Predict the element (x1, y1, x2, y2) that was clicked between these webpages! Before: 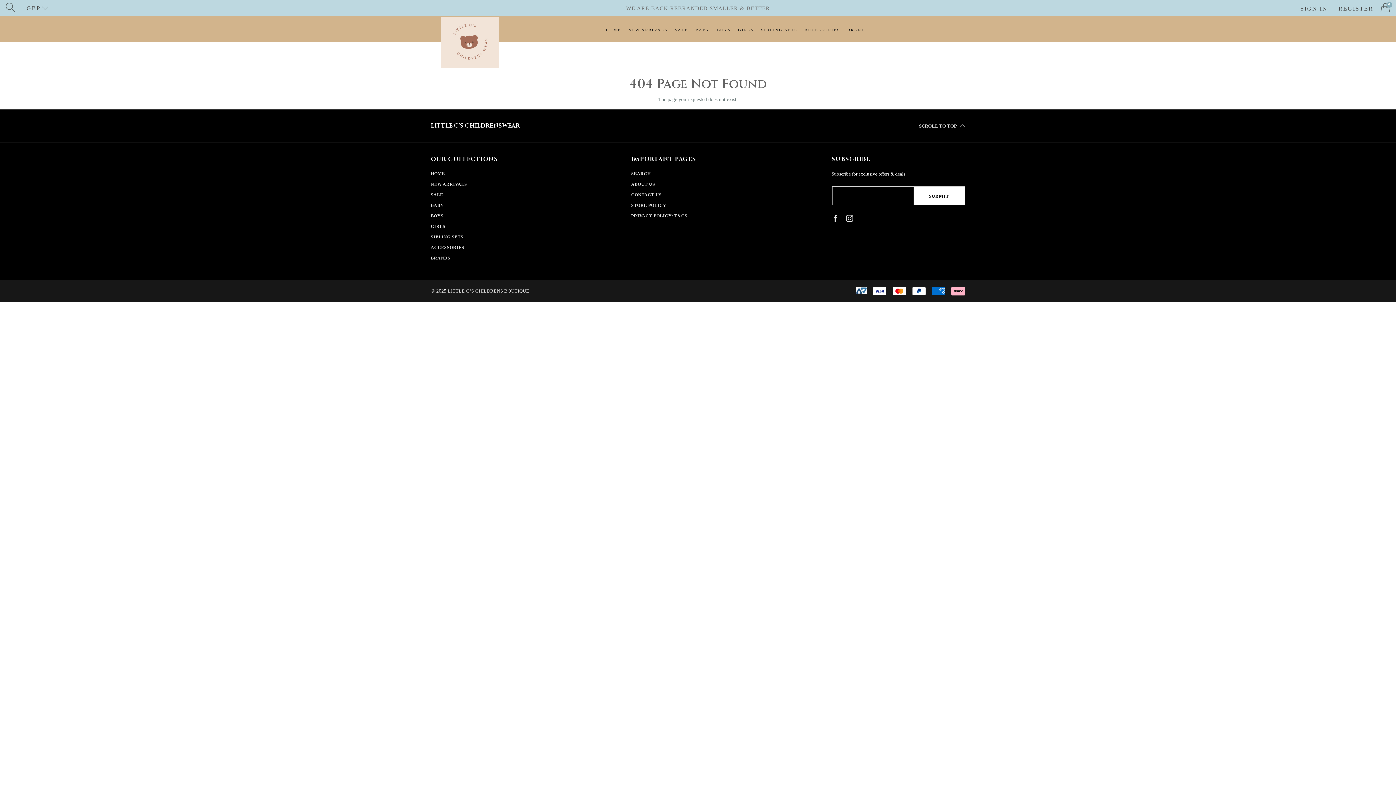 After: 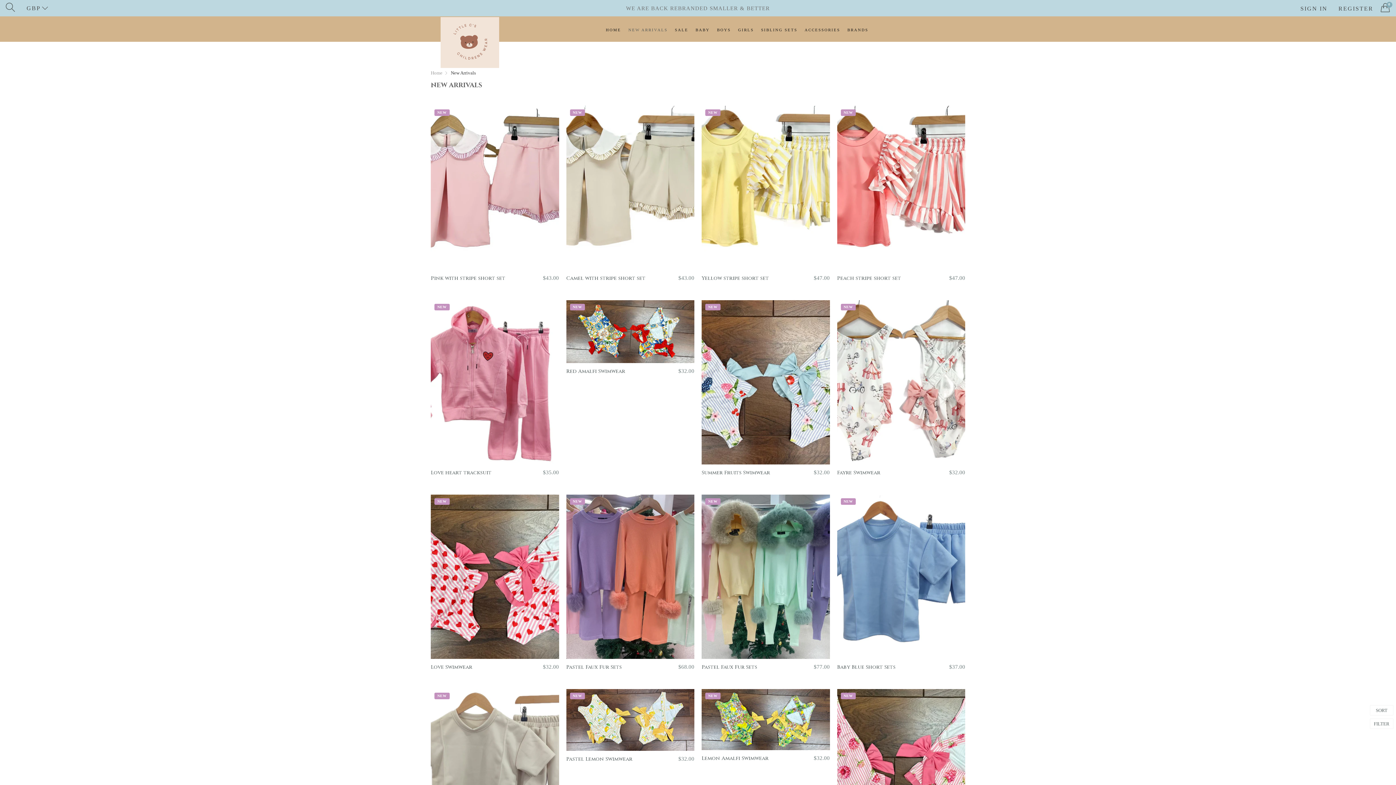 Action: label: NEW ARRIVALS bbox: (430, 181, 467, 186)